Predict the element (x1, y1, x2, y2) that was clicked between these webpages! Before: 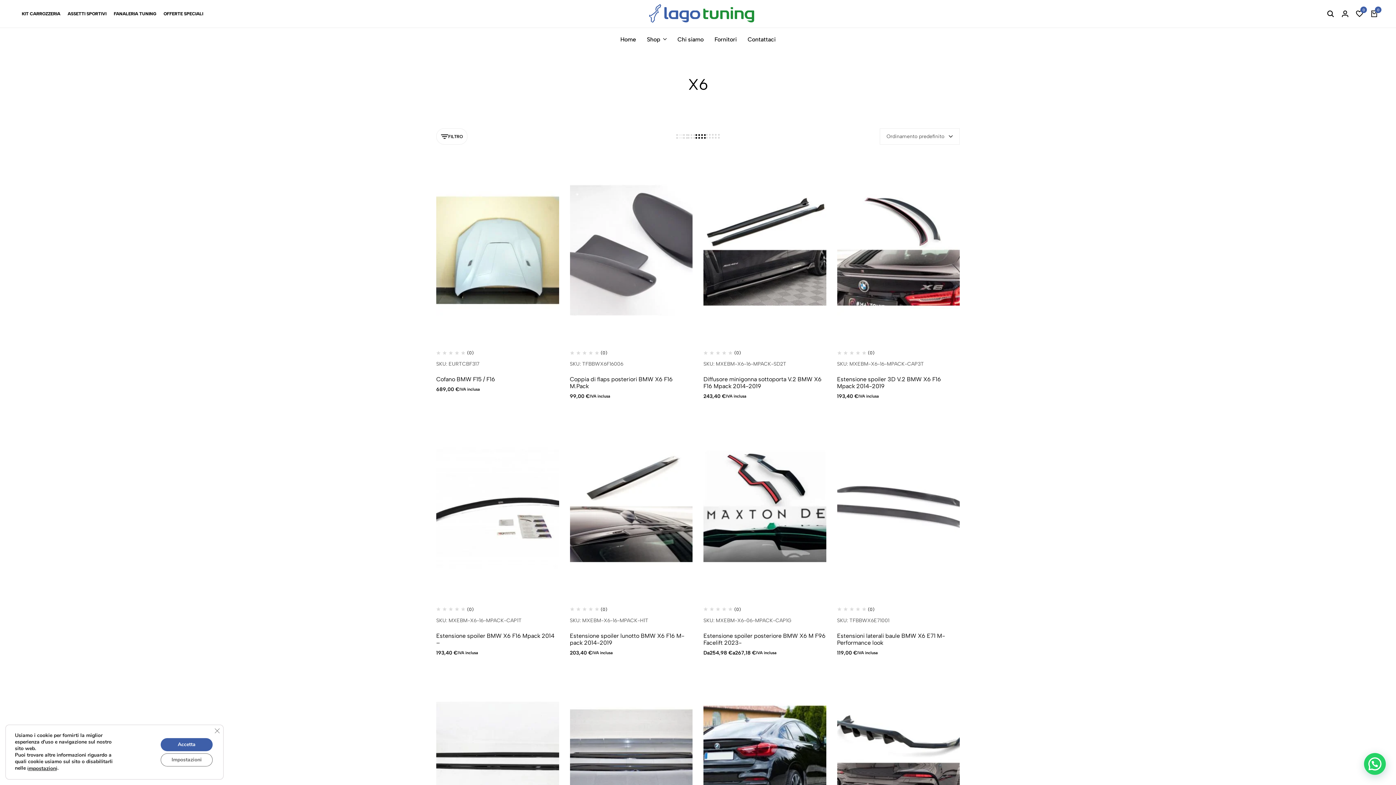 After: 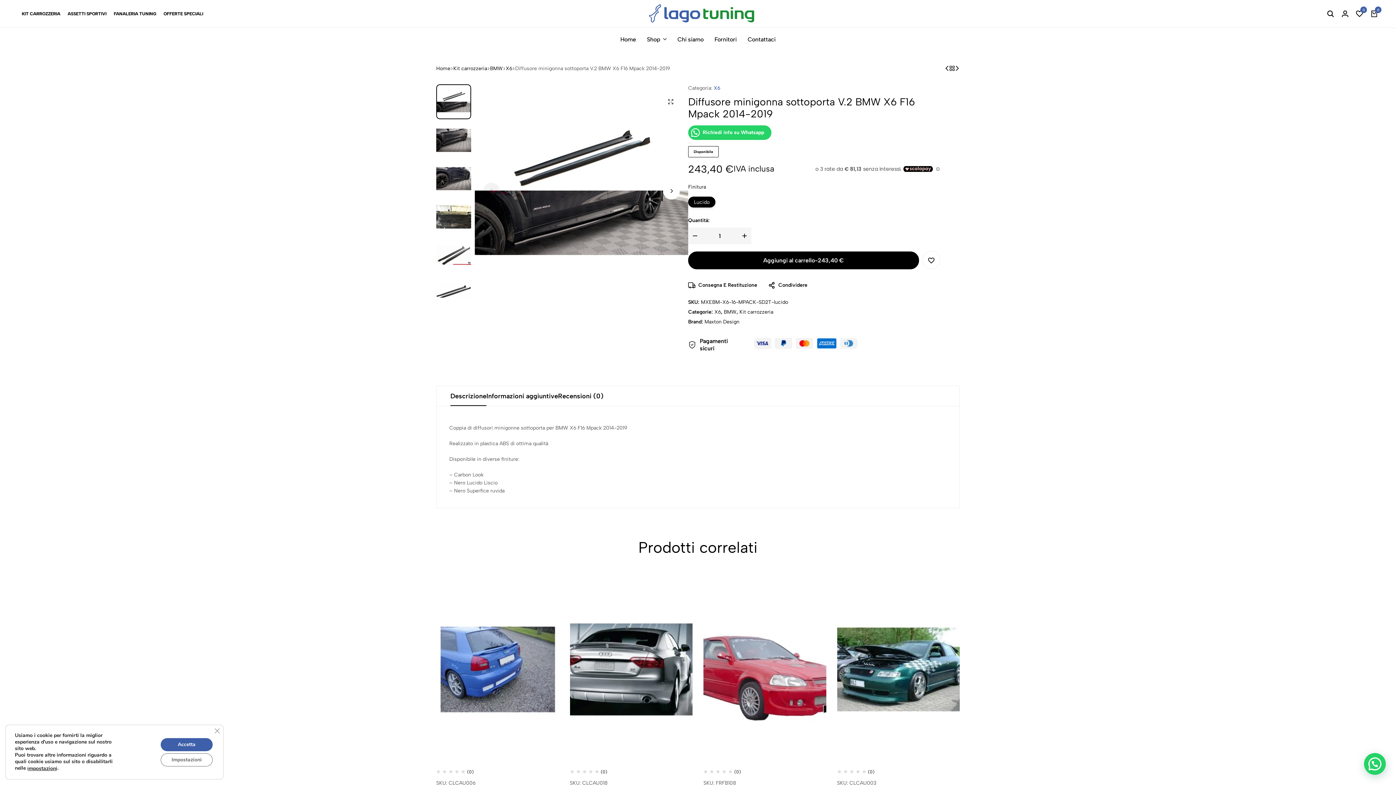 Action: bbox: (703, 376, 826, 389) label: Diffusore minigonna sottoporta V.2 BMW X6 F16 Mpack 2014-2019